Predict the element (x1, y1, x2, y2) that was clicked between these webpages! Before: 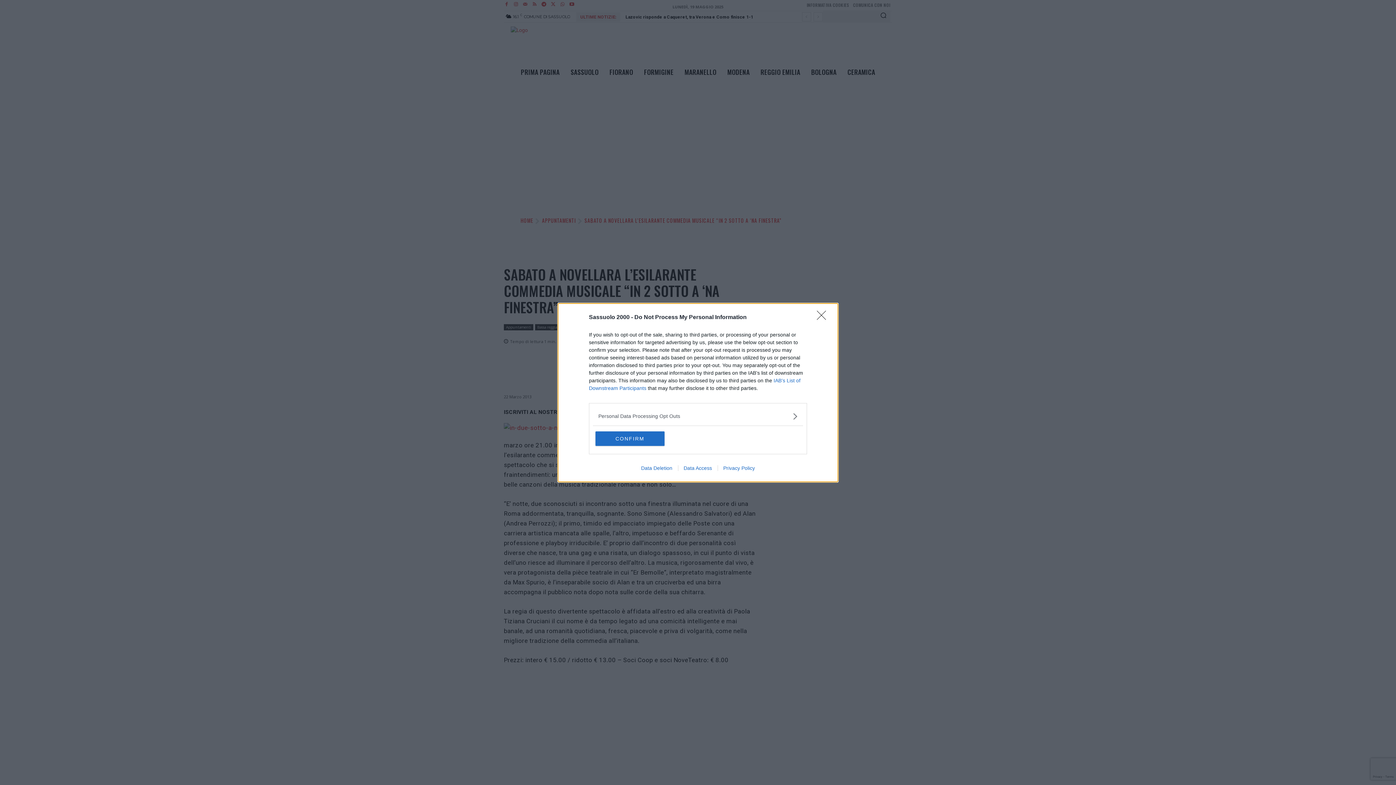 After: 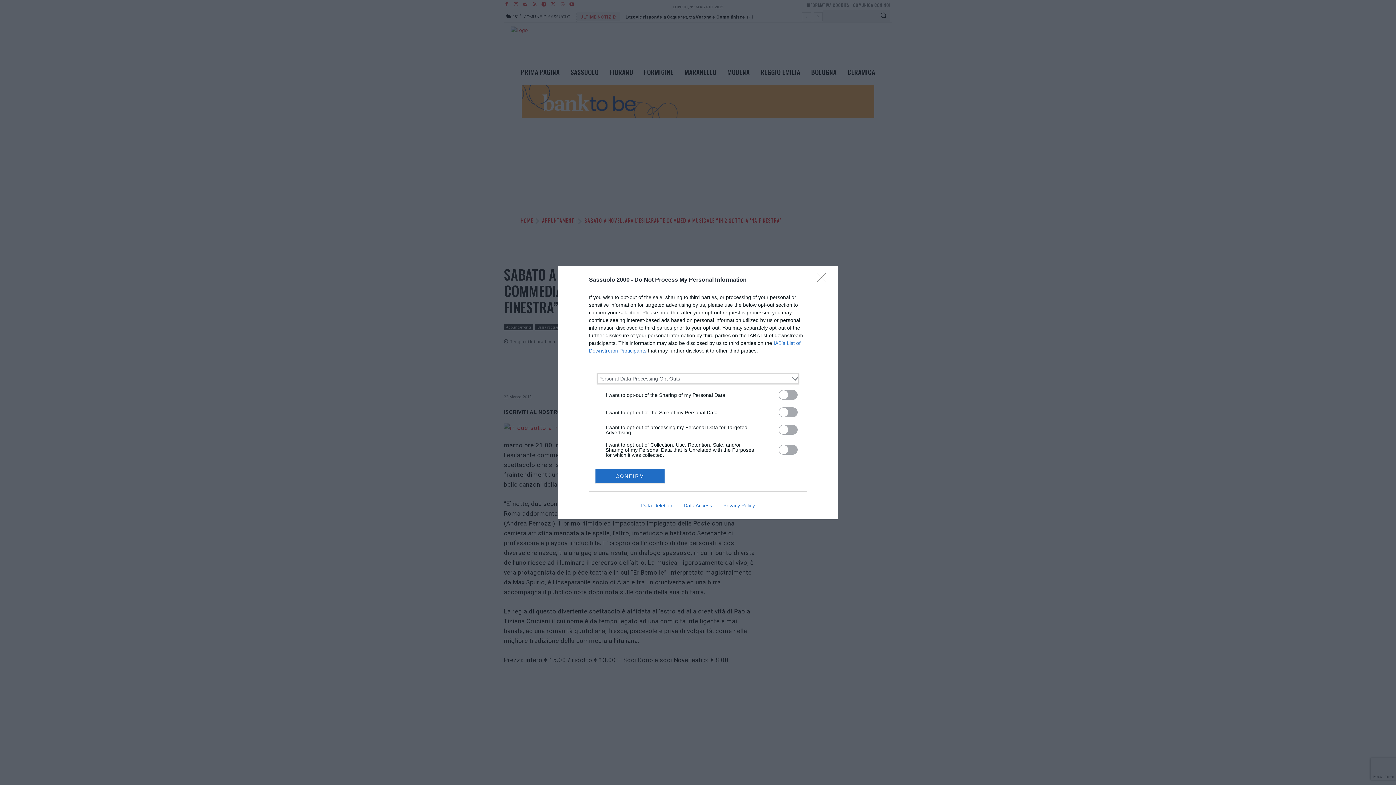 Action: bbox: (598, 412, 797, 420) label: Opt-Outs